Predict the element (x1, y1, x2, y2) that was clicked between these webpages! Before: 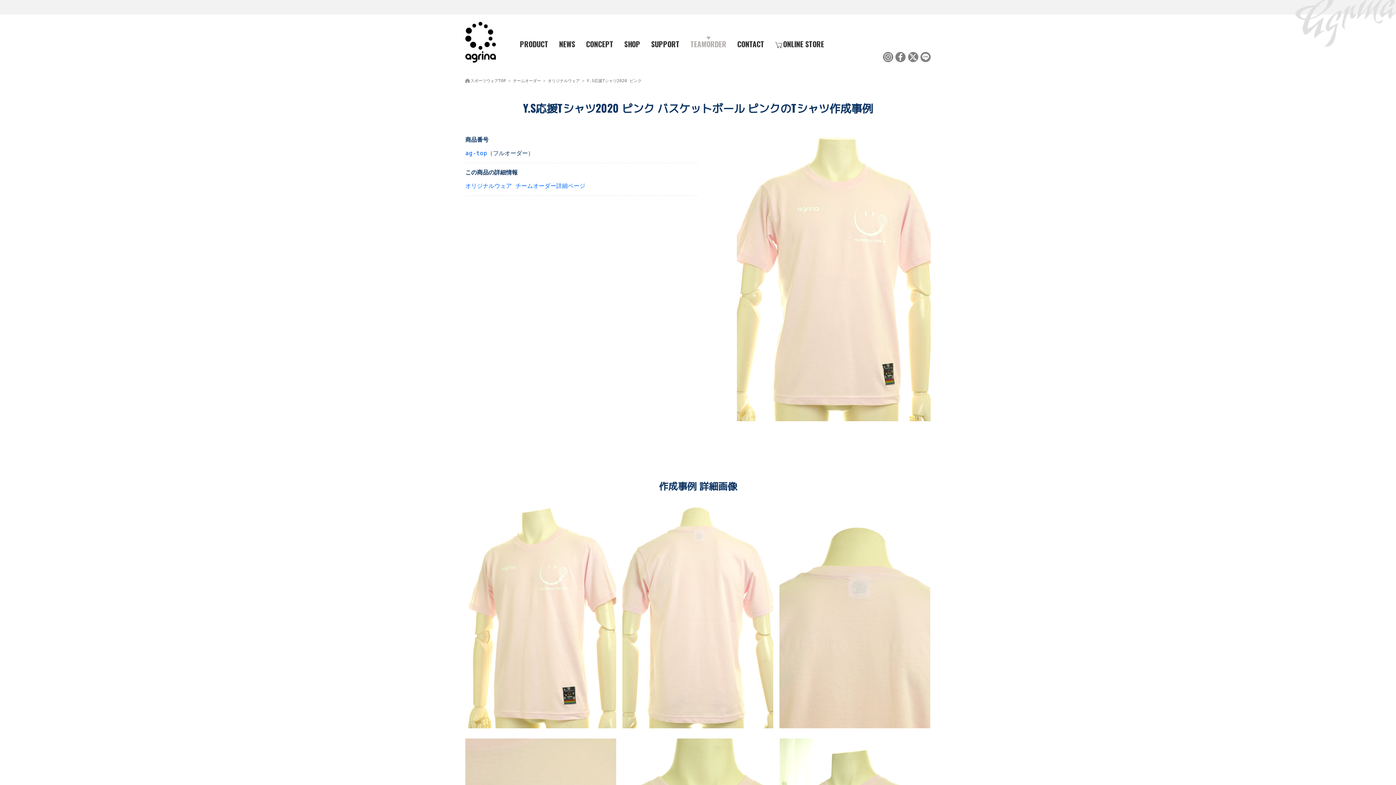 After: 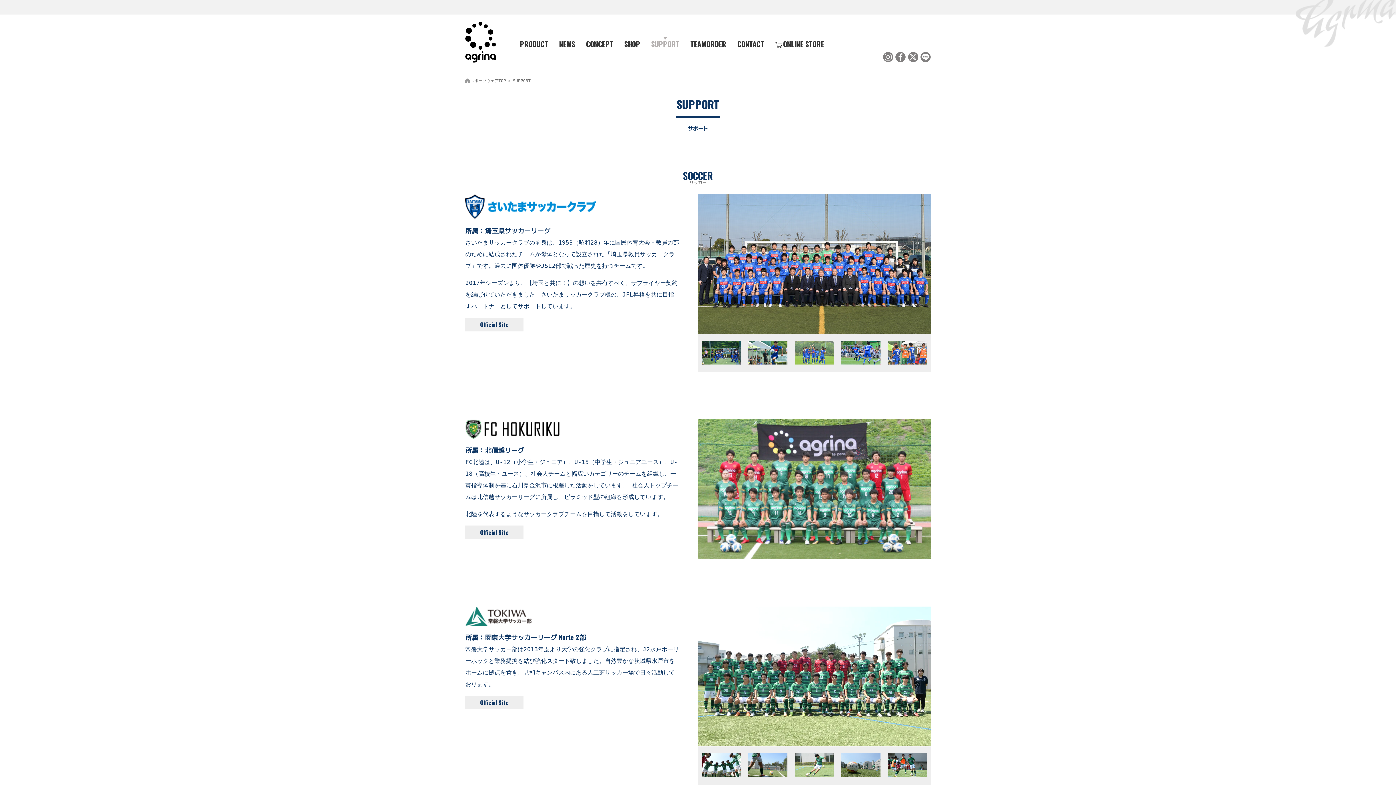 Action: label: SUPPORT bbox: (651, 36, 679, 51)